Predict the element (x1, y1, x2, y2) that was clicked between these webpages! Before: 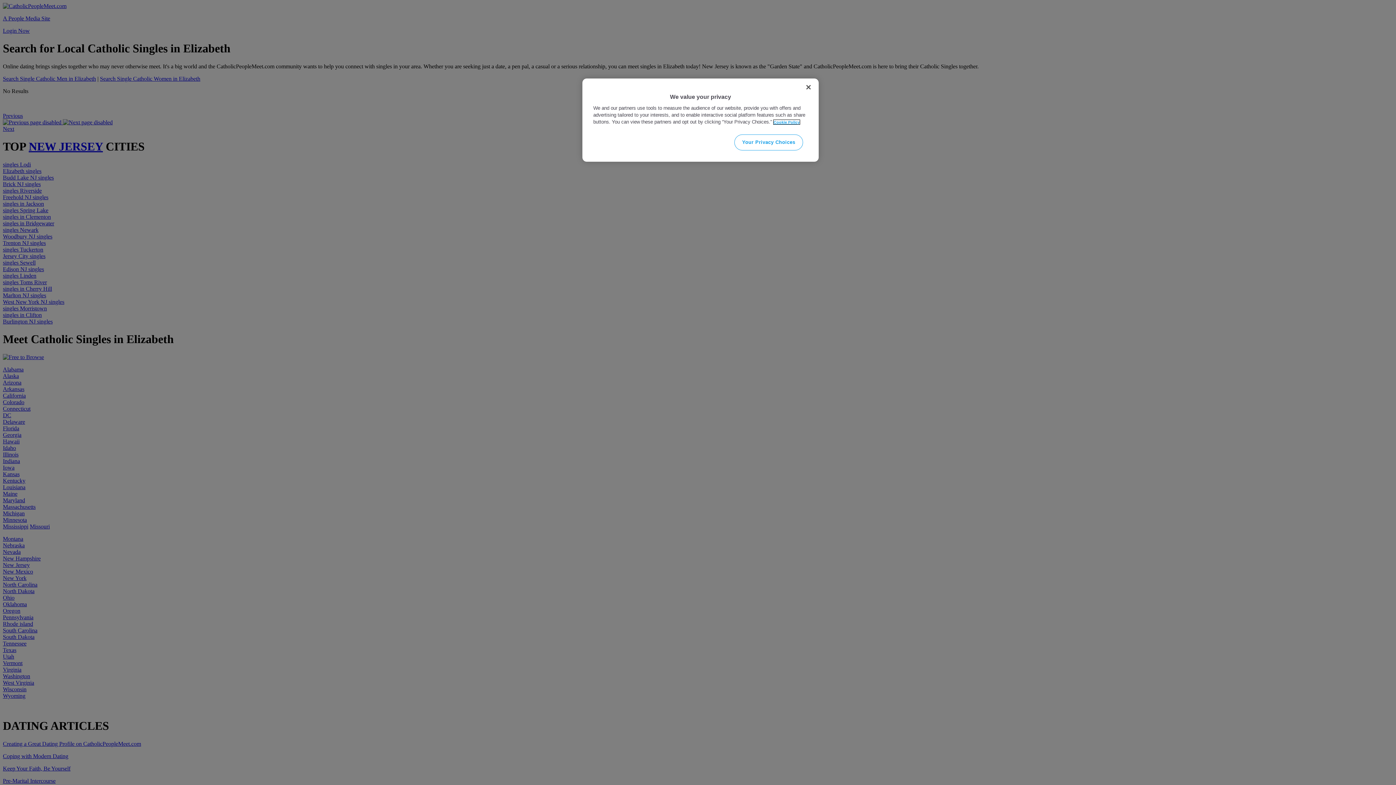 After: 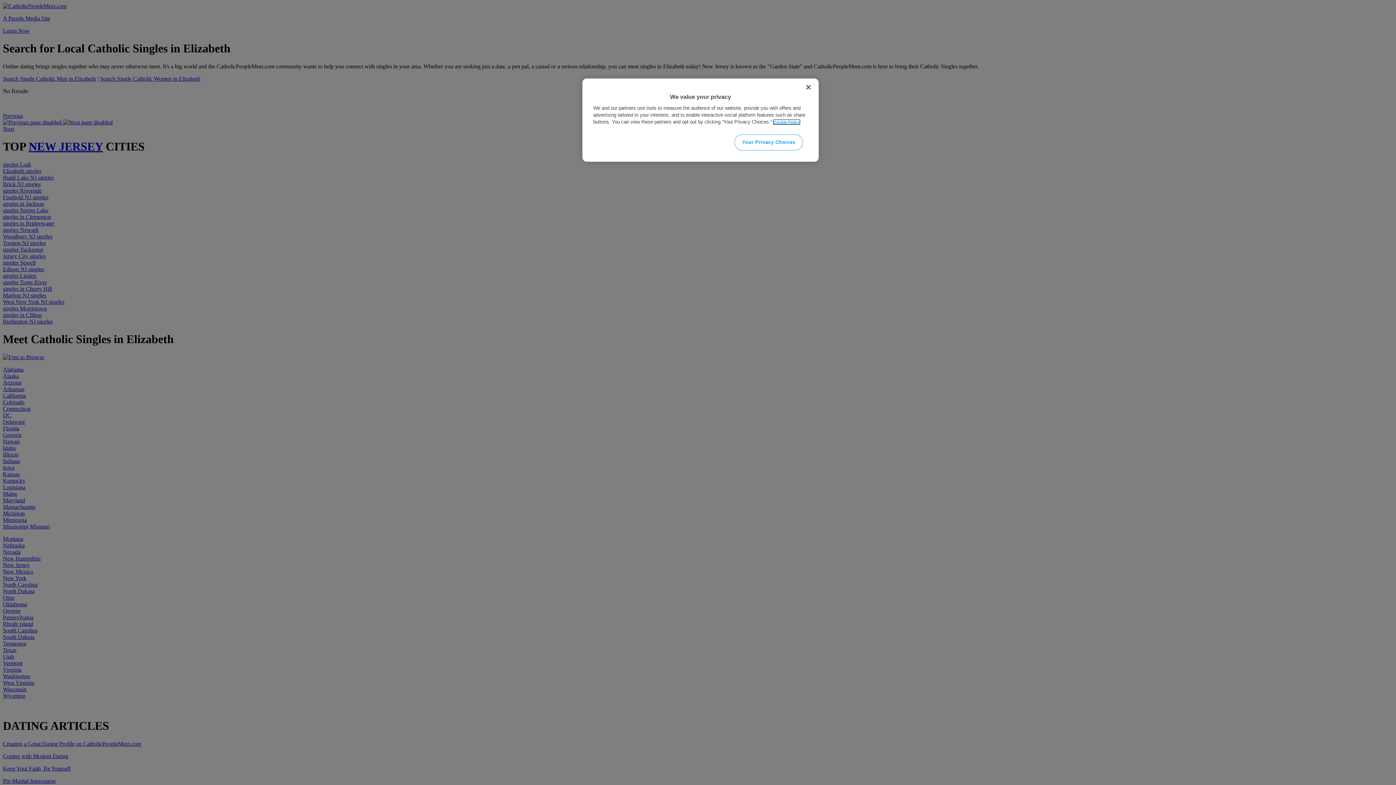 Action: label: More information about your privacy, opens in a new tab bbox: (773, 120, 800, 124)